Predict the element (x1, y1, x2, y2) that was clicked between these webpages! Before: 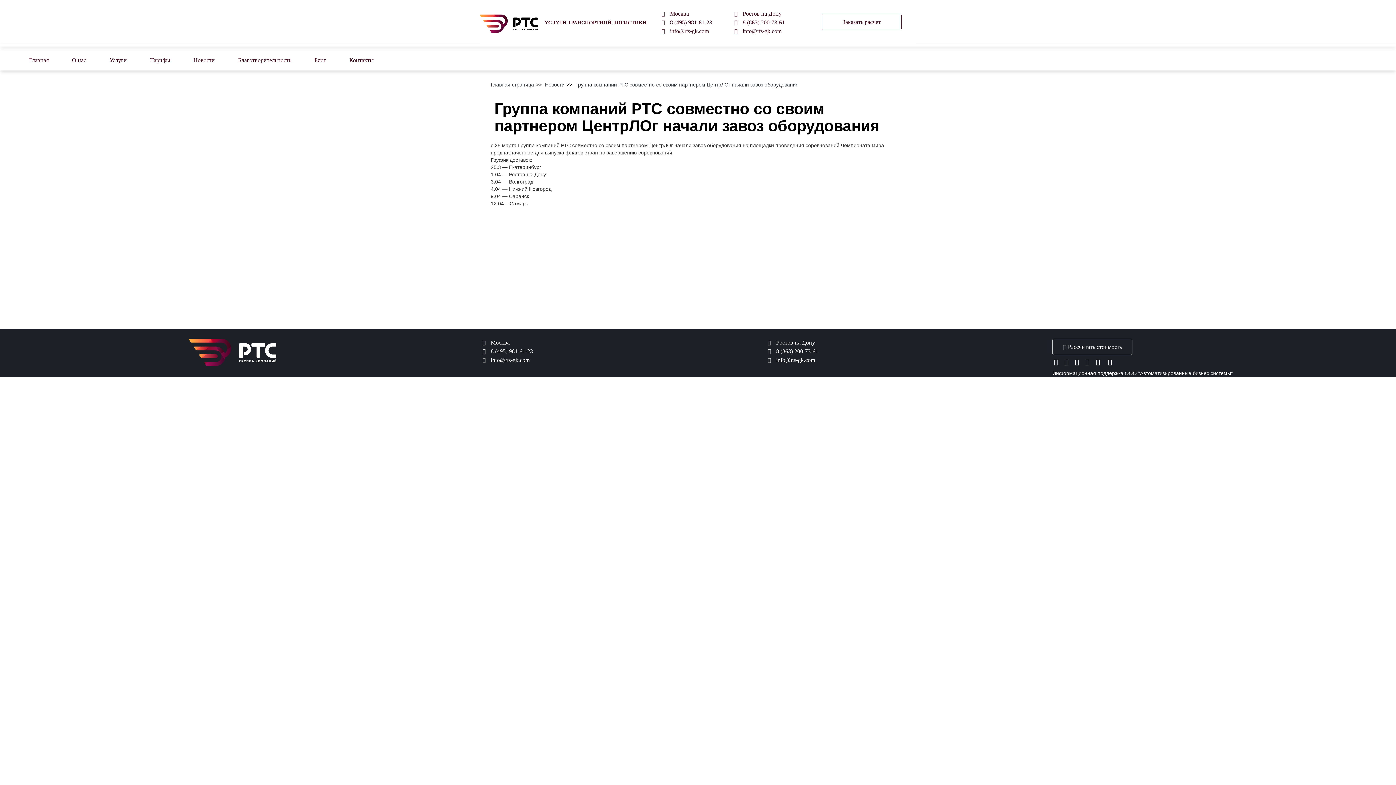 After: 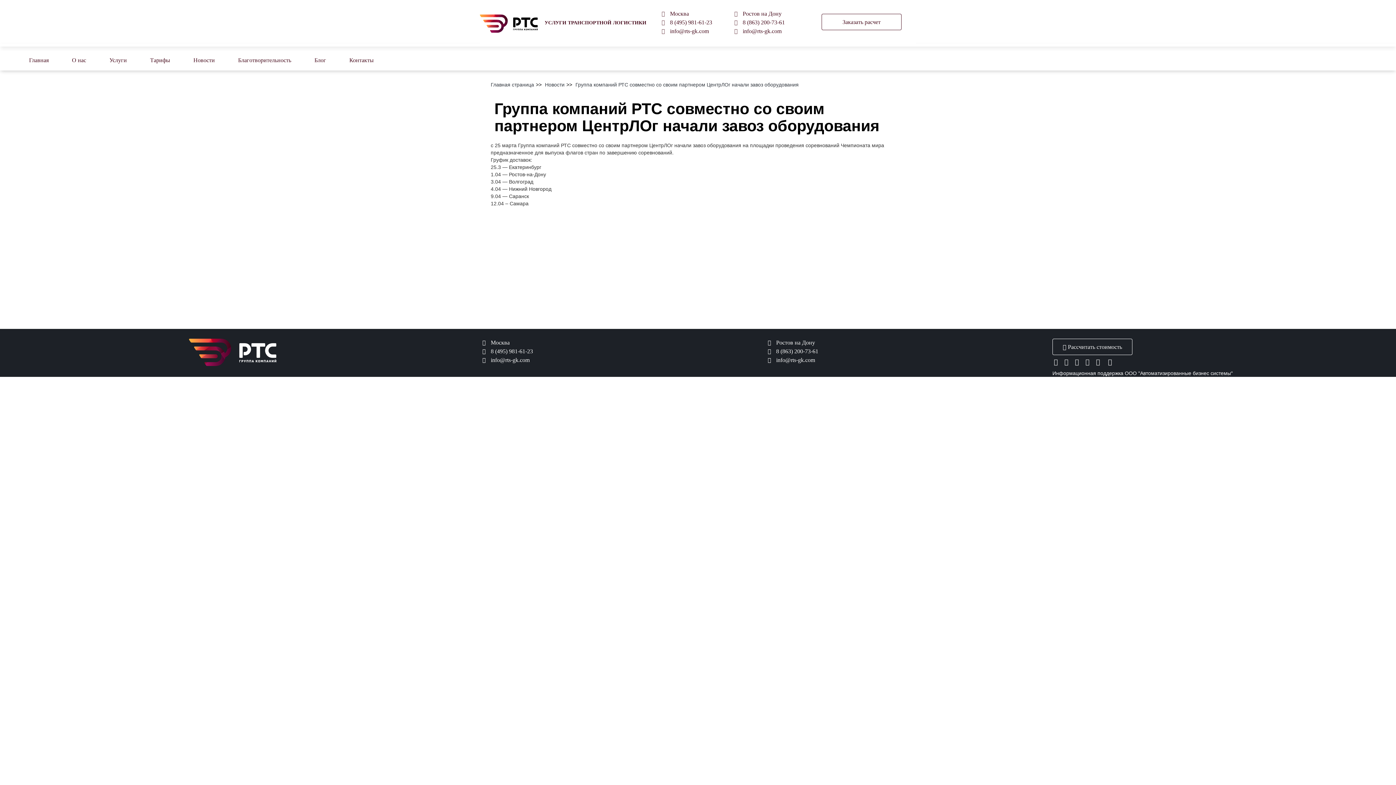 Action: bbox: (1106, 358, 1113, 365)